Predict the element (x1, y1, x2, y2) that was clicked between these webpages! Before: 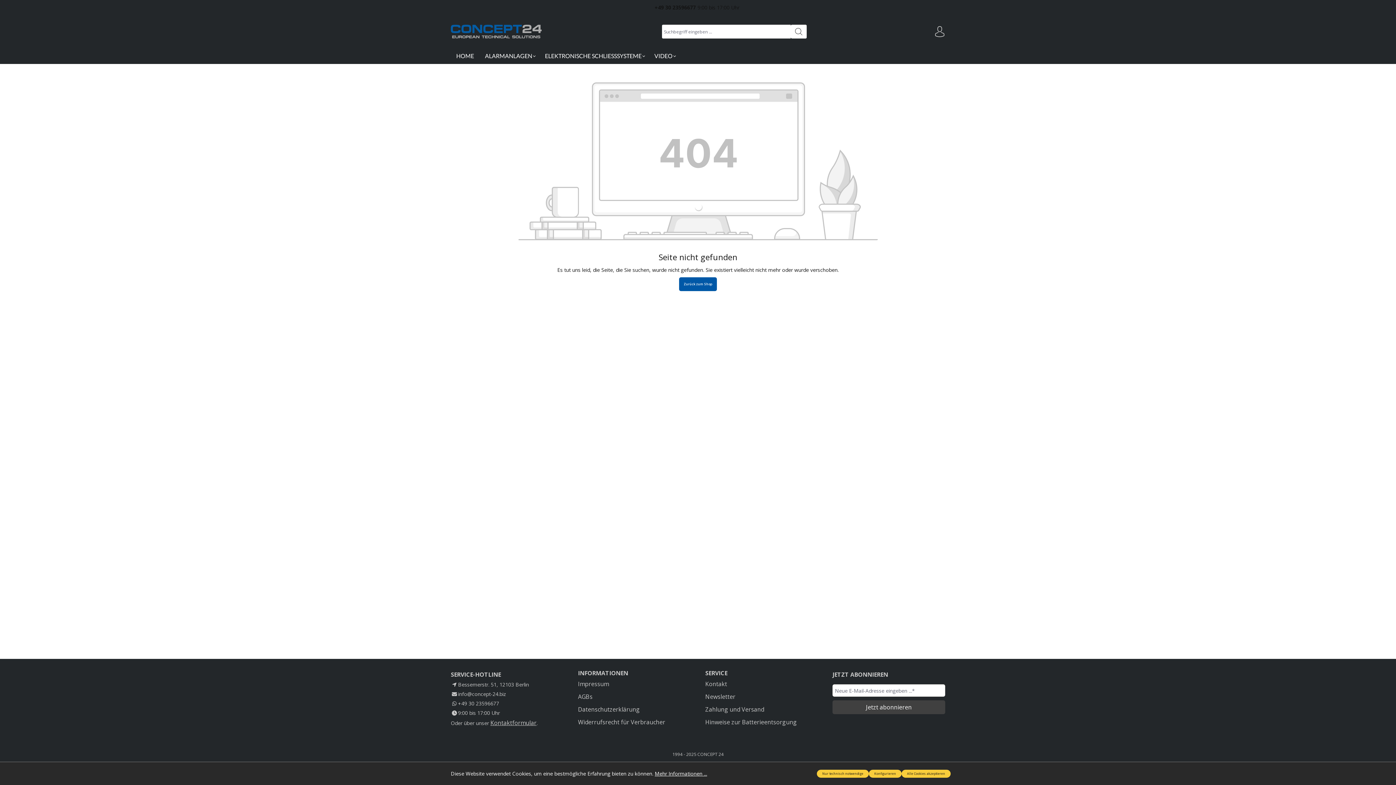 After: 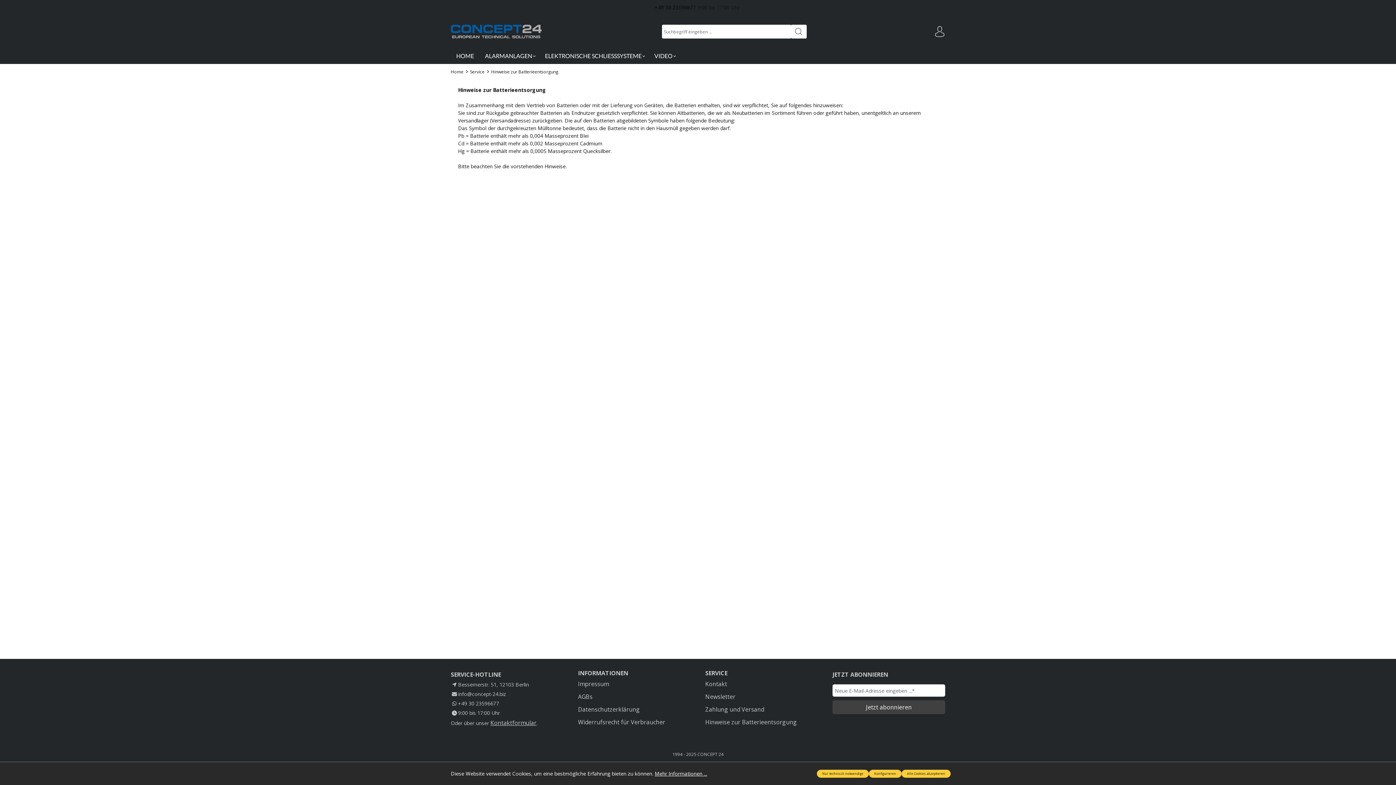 Action: bbox: (705, 718, 797, 727) label: Hinweise zur Batterieentsorgung